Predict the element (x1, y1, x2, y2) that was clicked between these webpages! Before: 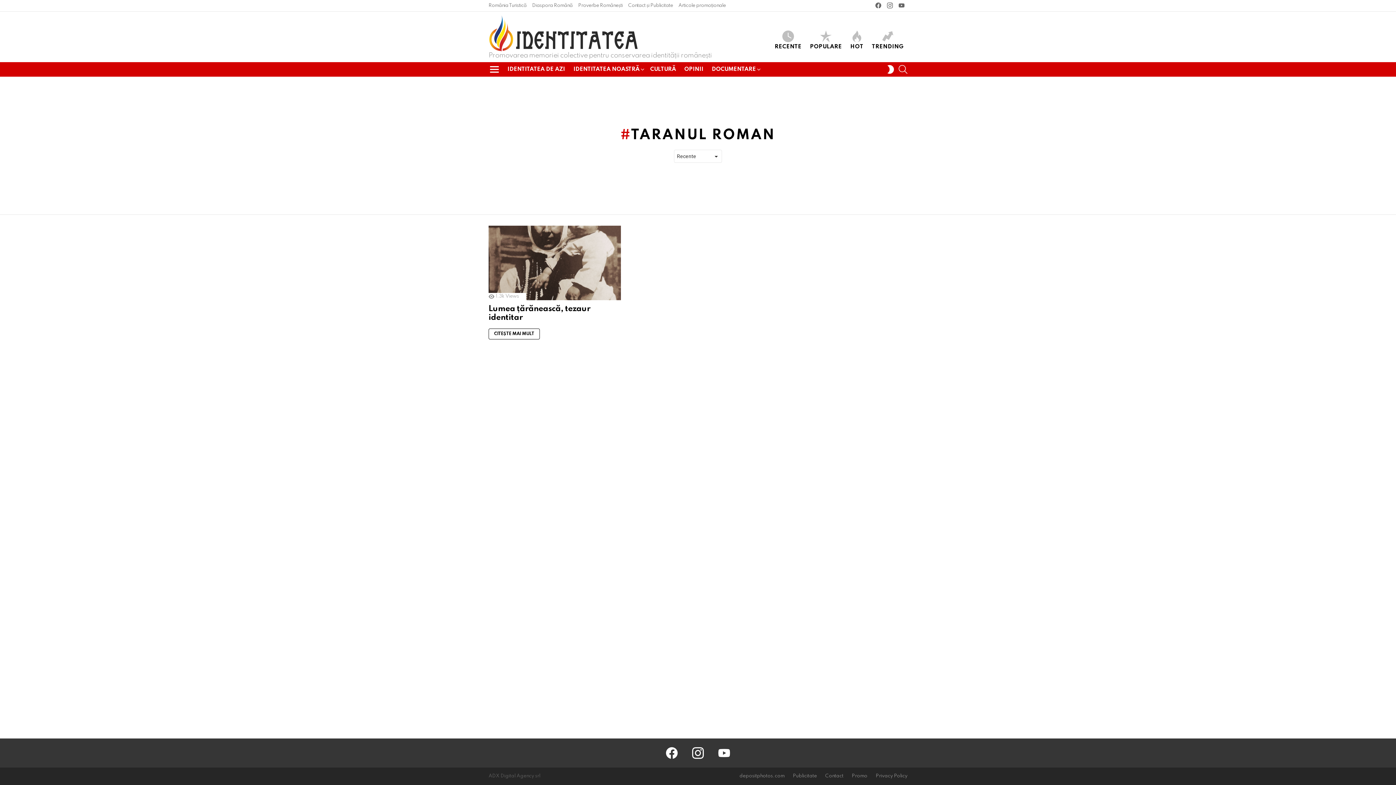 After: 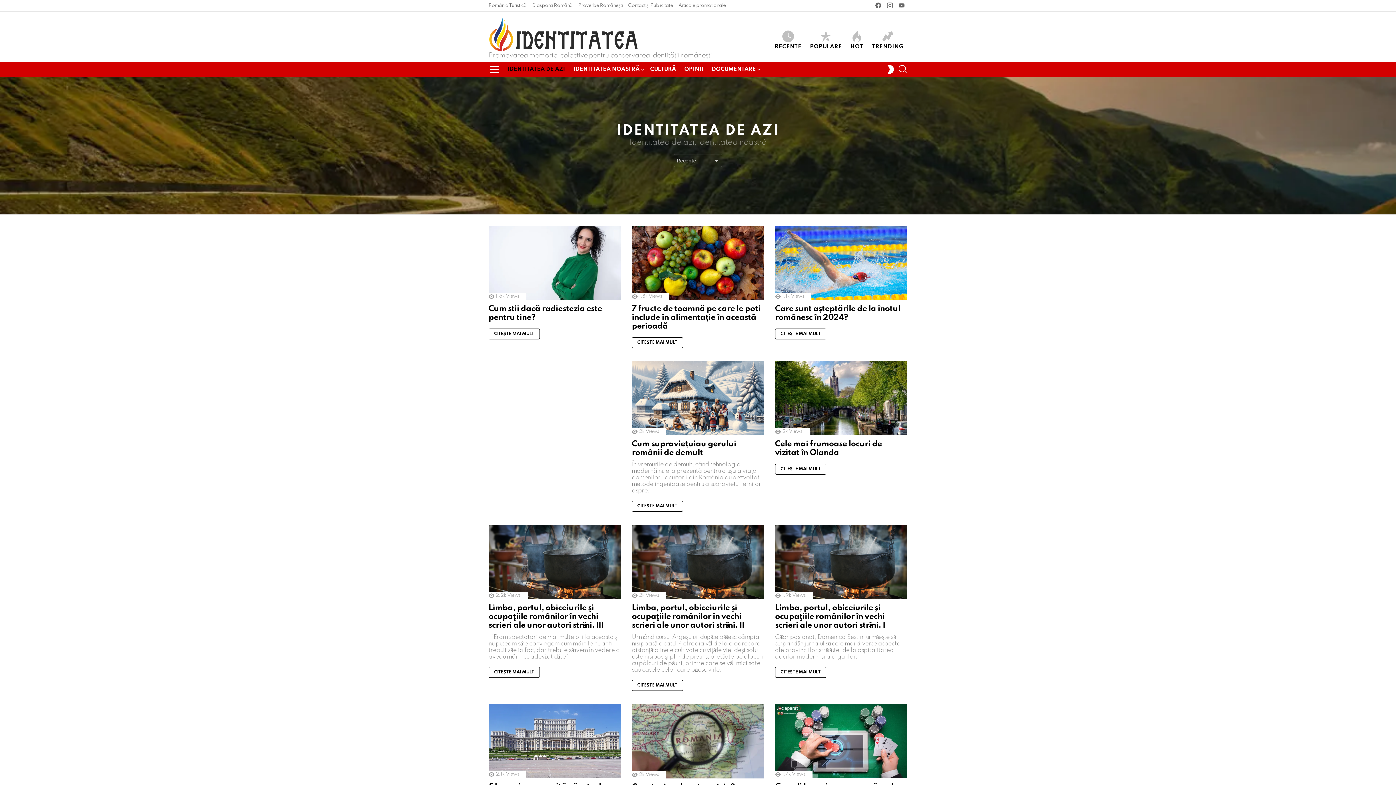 Action: bbox: (504, 64, 568, 74) label: IDENTITATEA DE AZI